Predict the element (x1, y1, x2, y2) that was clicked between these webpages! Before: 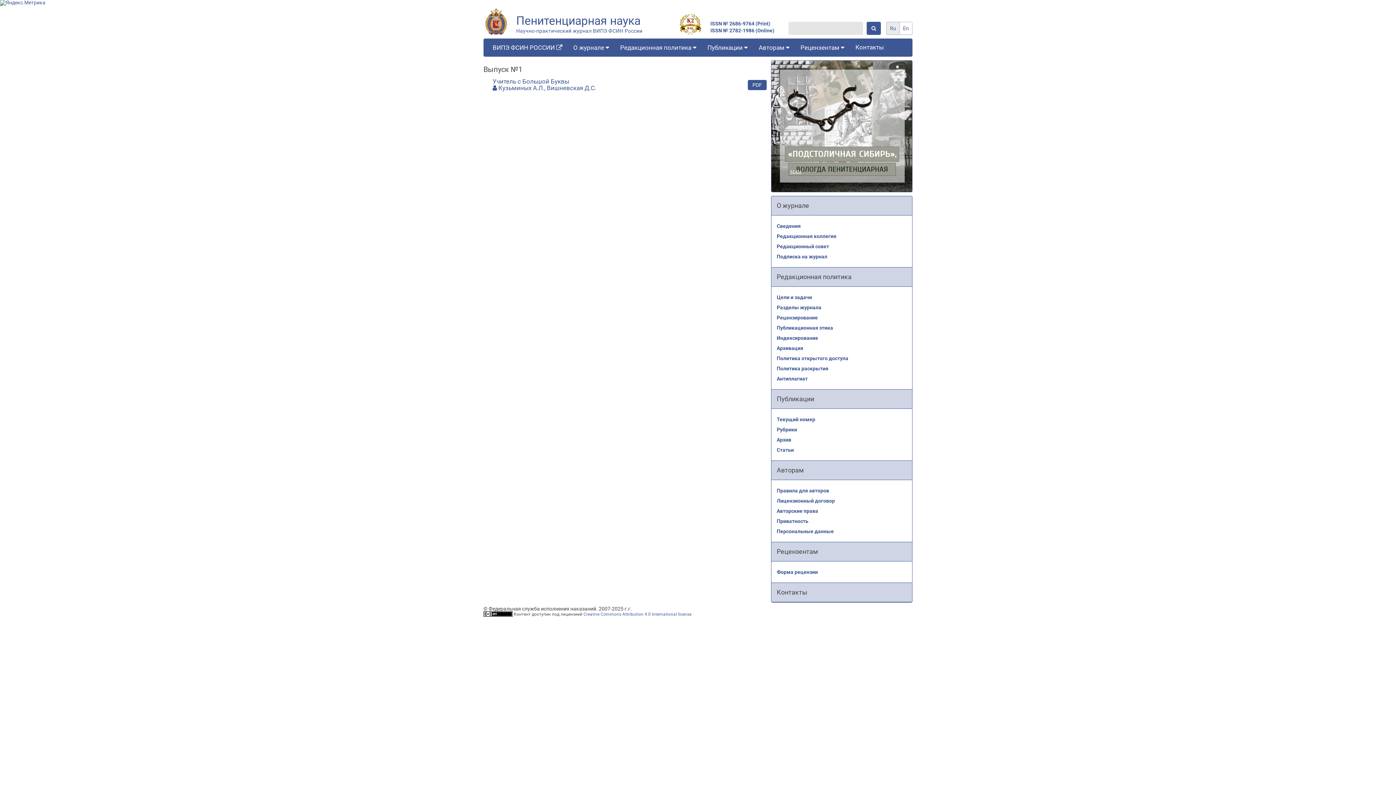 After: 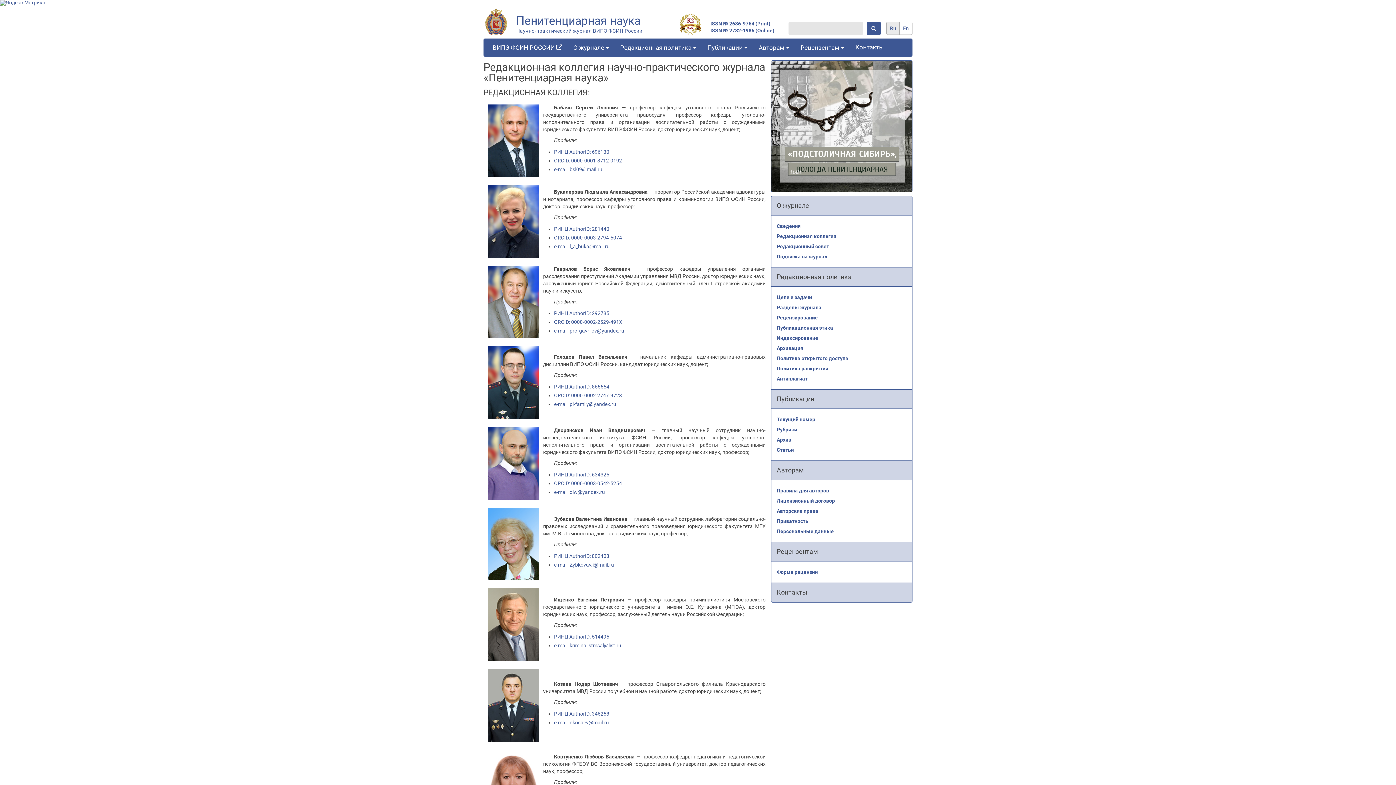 Action: bbox: (776, 233, 836, 239) label: Редакционная коллегия